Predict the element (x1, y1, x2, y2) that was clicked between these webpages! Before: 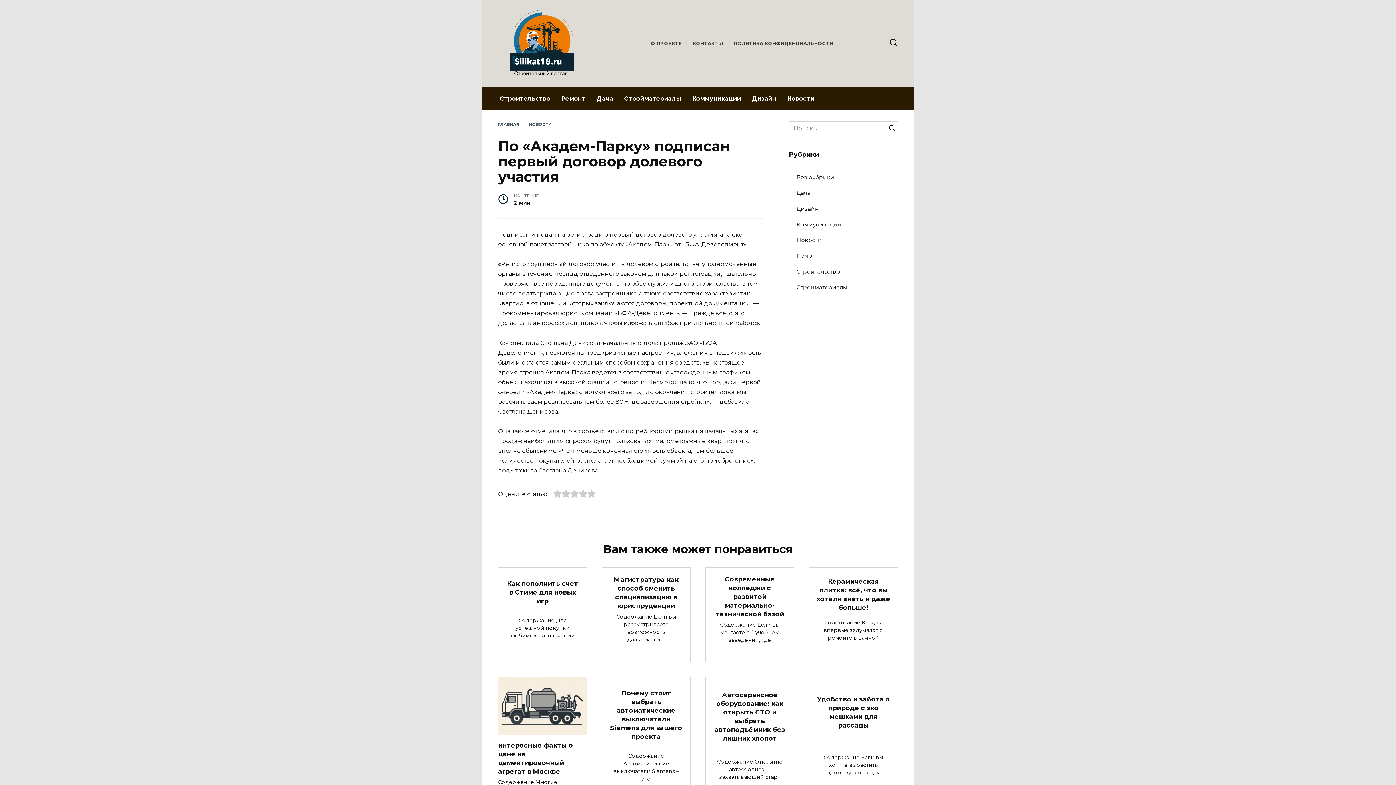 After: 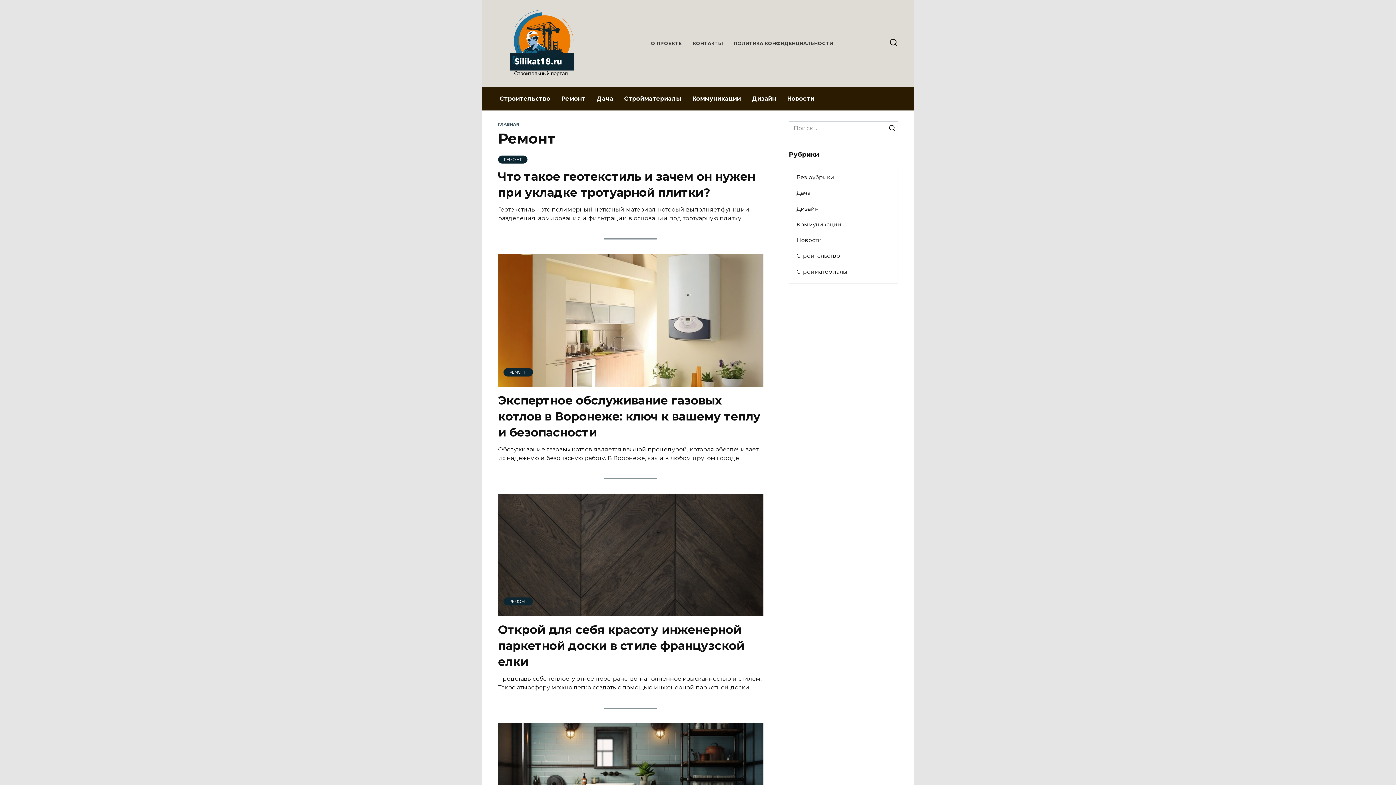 Action: label: Ремонт bbox: (556, 87, 591, 110)